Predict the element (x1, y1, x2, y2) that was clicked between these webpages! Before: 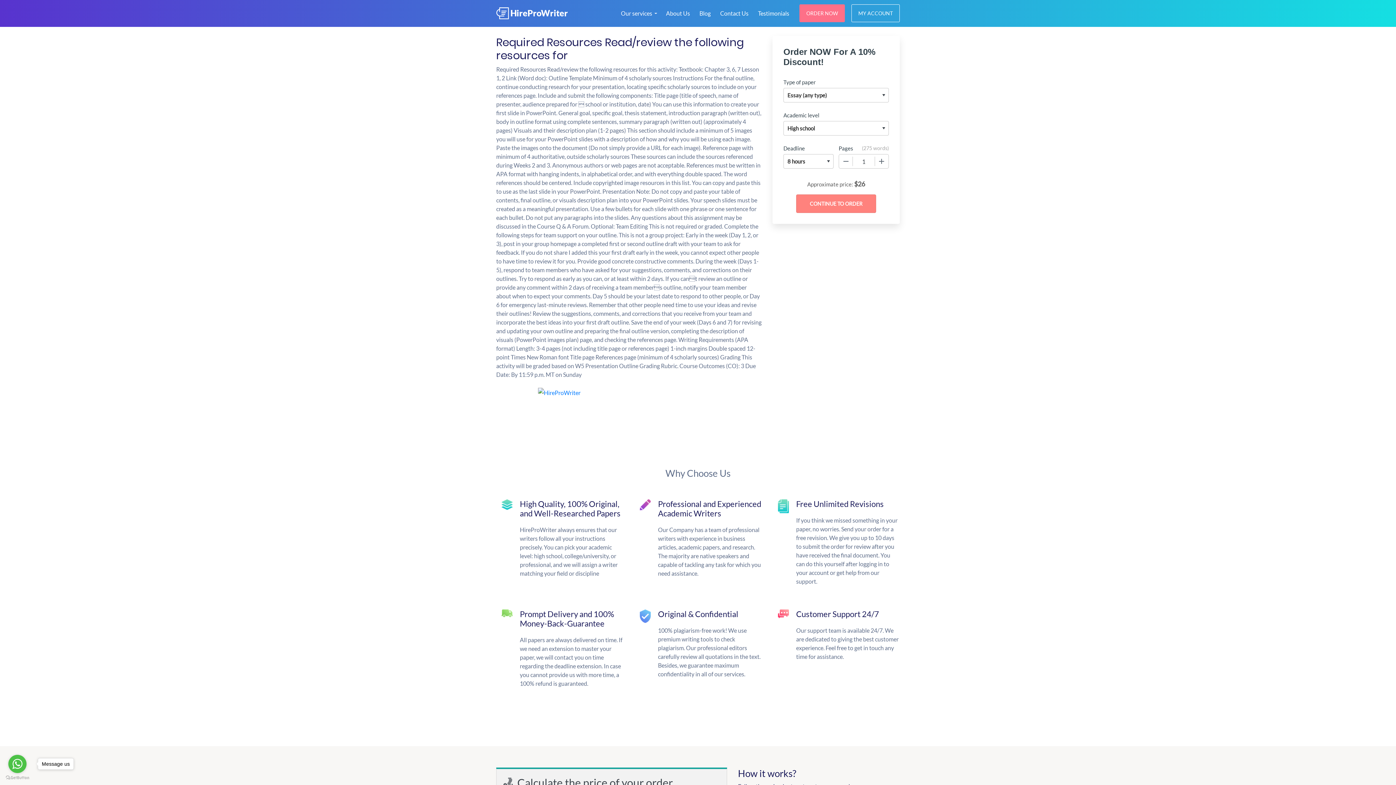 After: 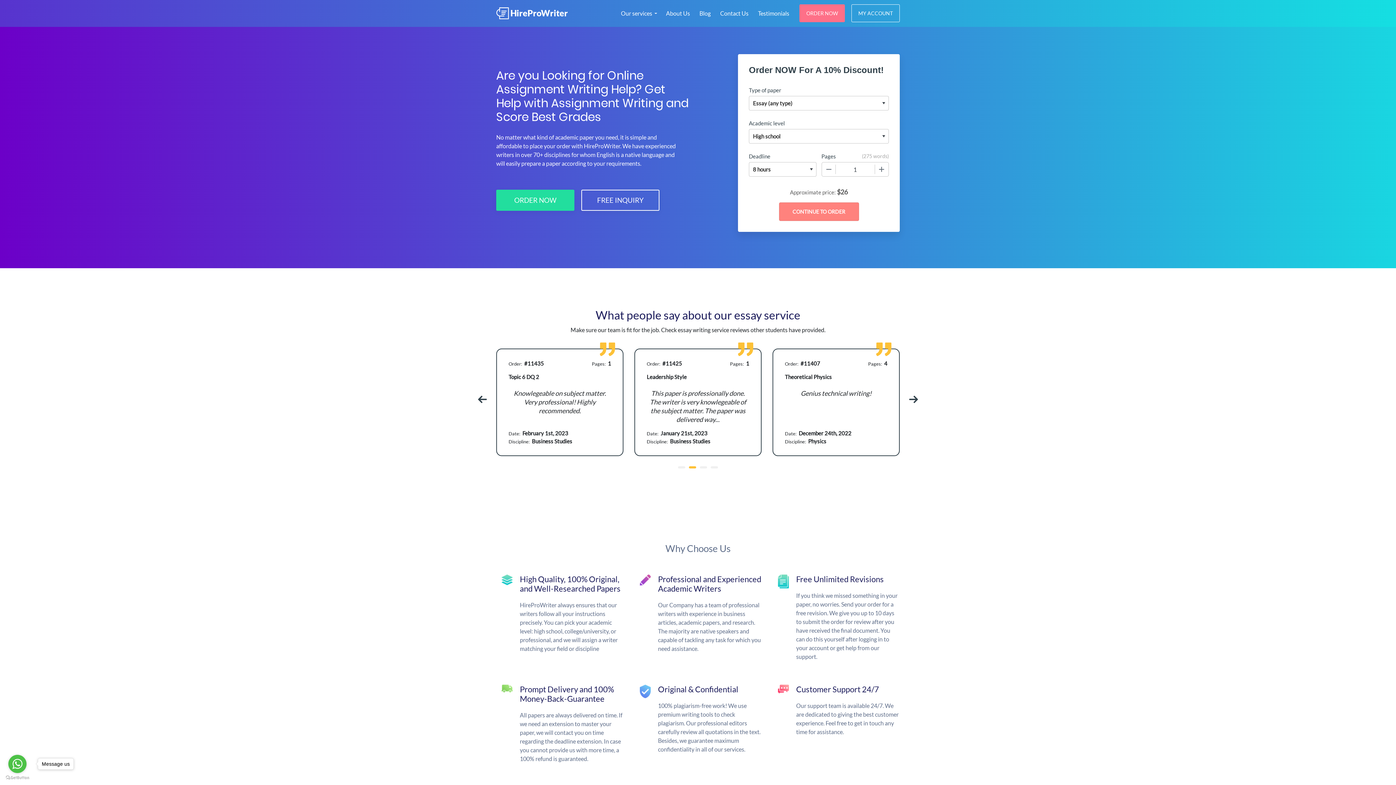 Action: bbox: (496, 6, 569, 20)